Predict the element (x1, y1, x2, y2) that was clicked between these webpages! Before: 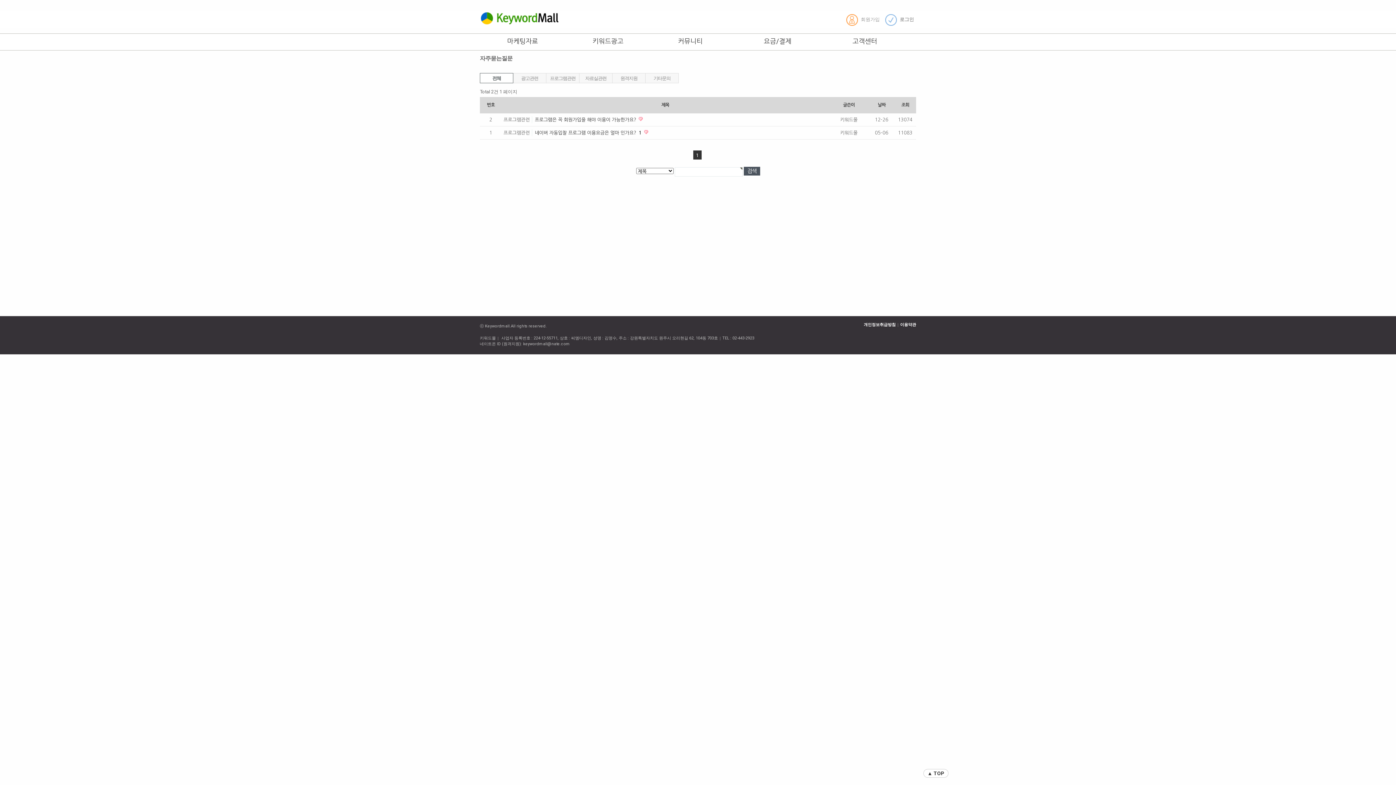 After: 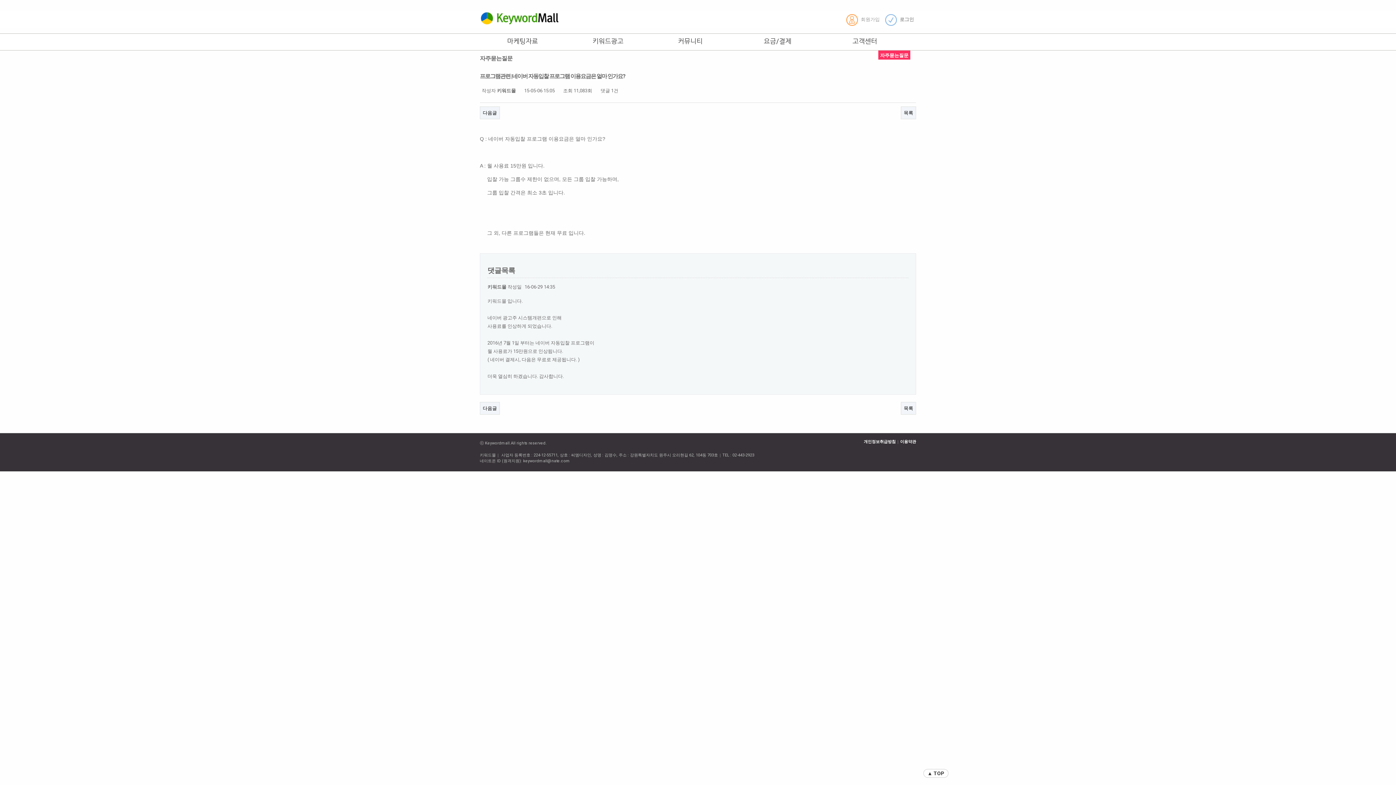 Action: label: 네이버 자동입찰 프로그램 이용요금은 얼마 인가요? 
댓글
1
개
  bbox: (534, 130, 643, 135)